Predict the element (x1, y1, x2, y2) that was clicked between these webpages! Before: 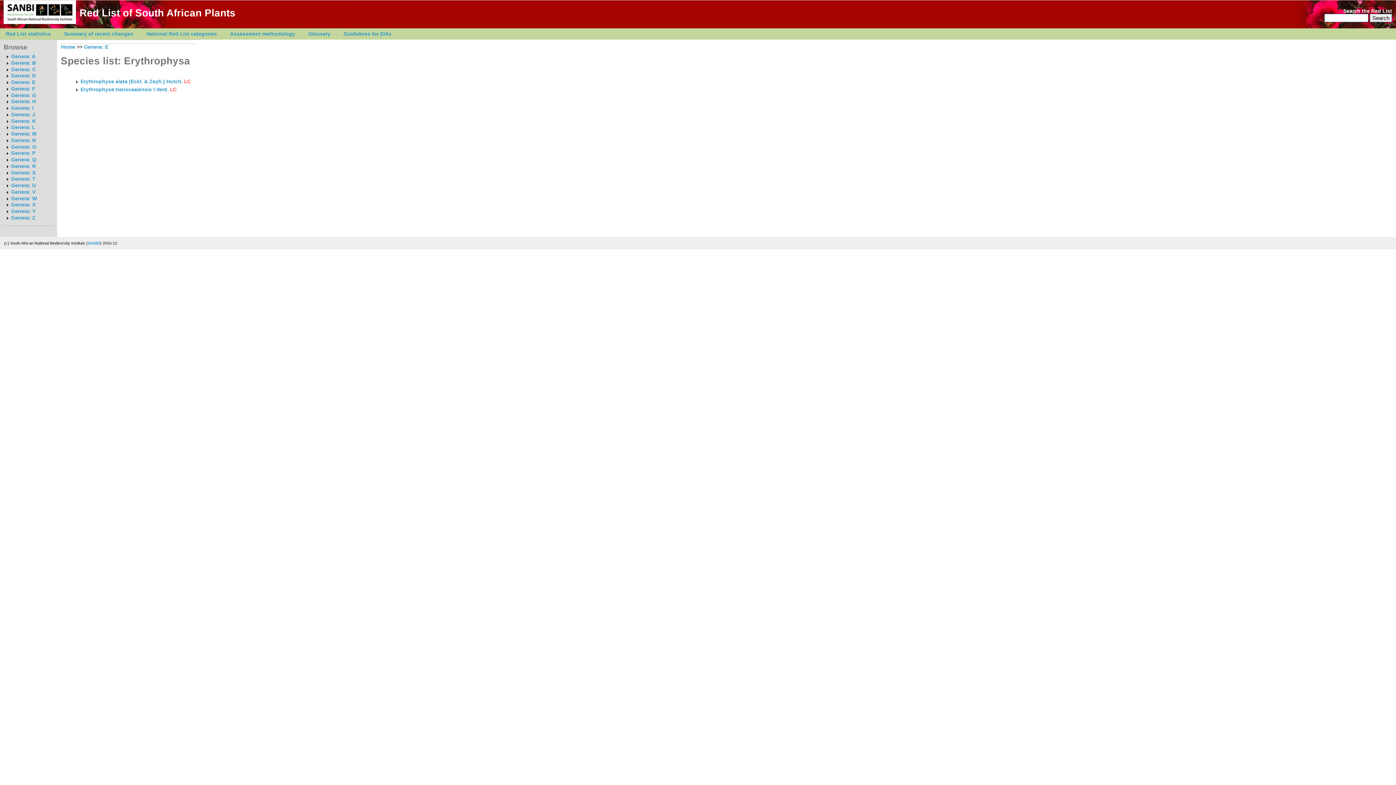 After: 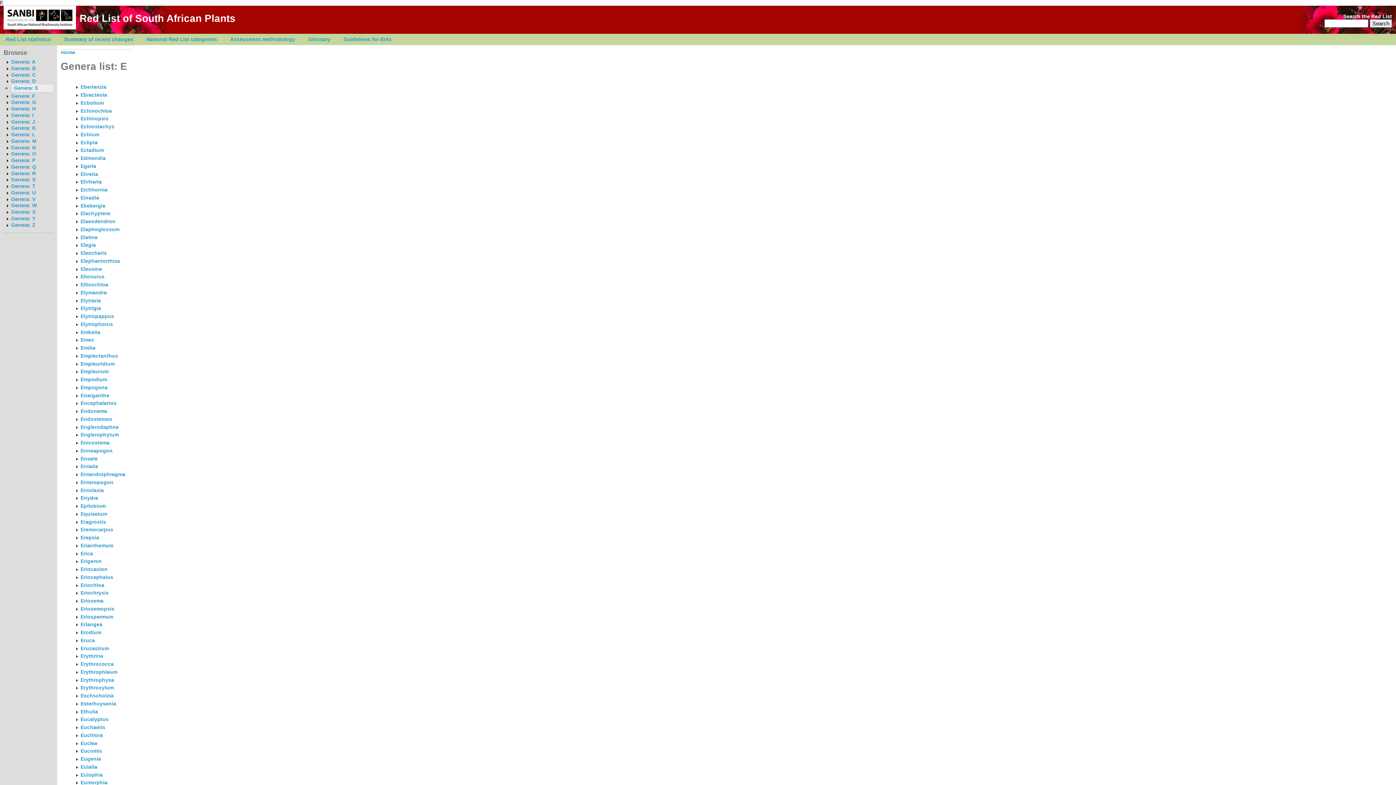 Action: label: Genera: E bbox: (11, 79, 35, 85)